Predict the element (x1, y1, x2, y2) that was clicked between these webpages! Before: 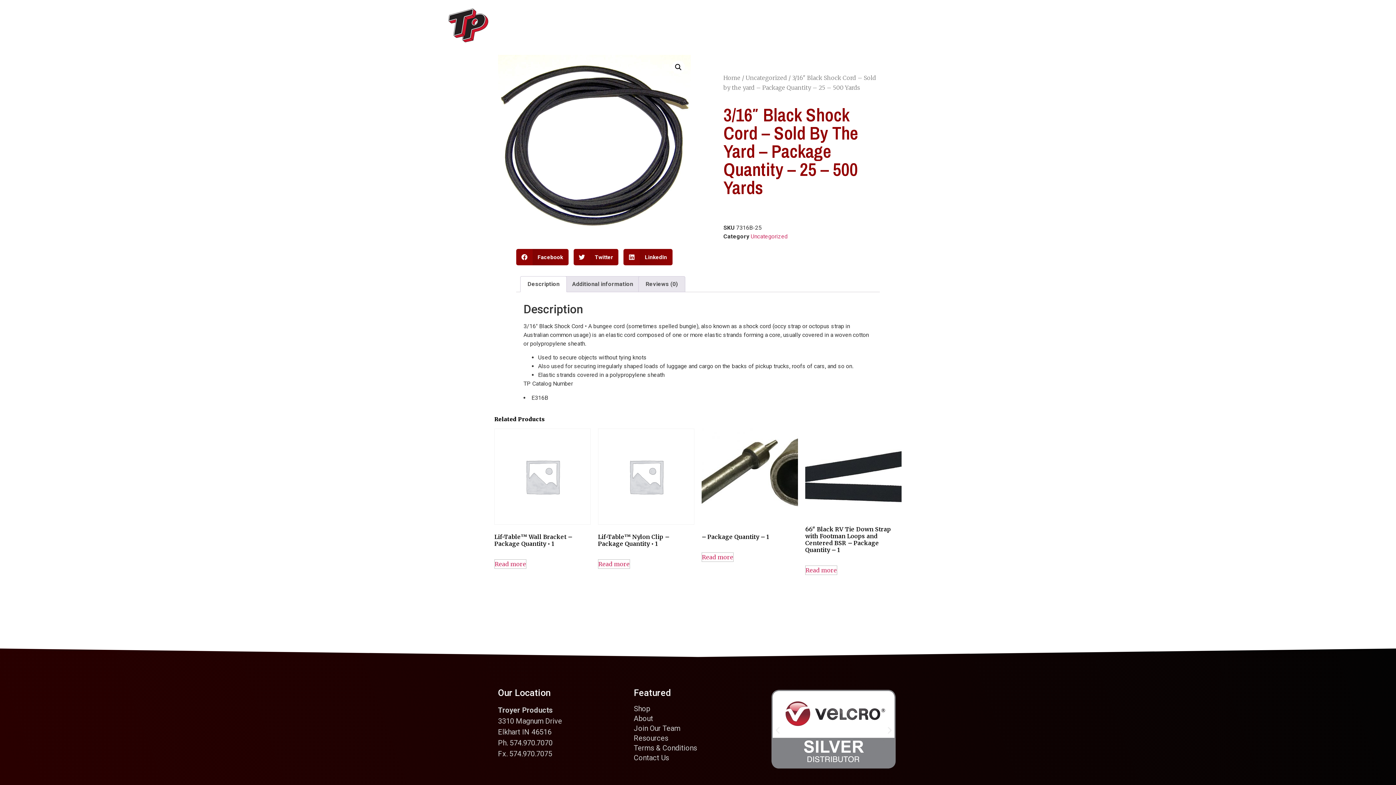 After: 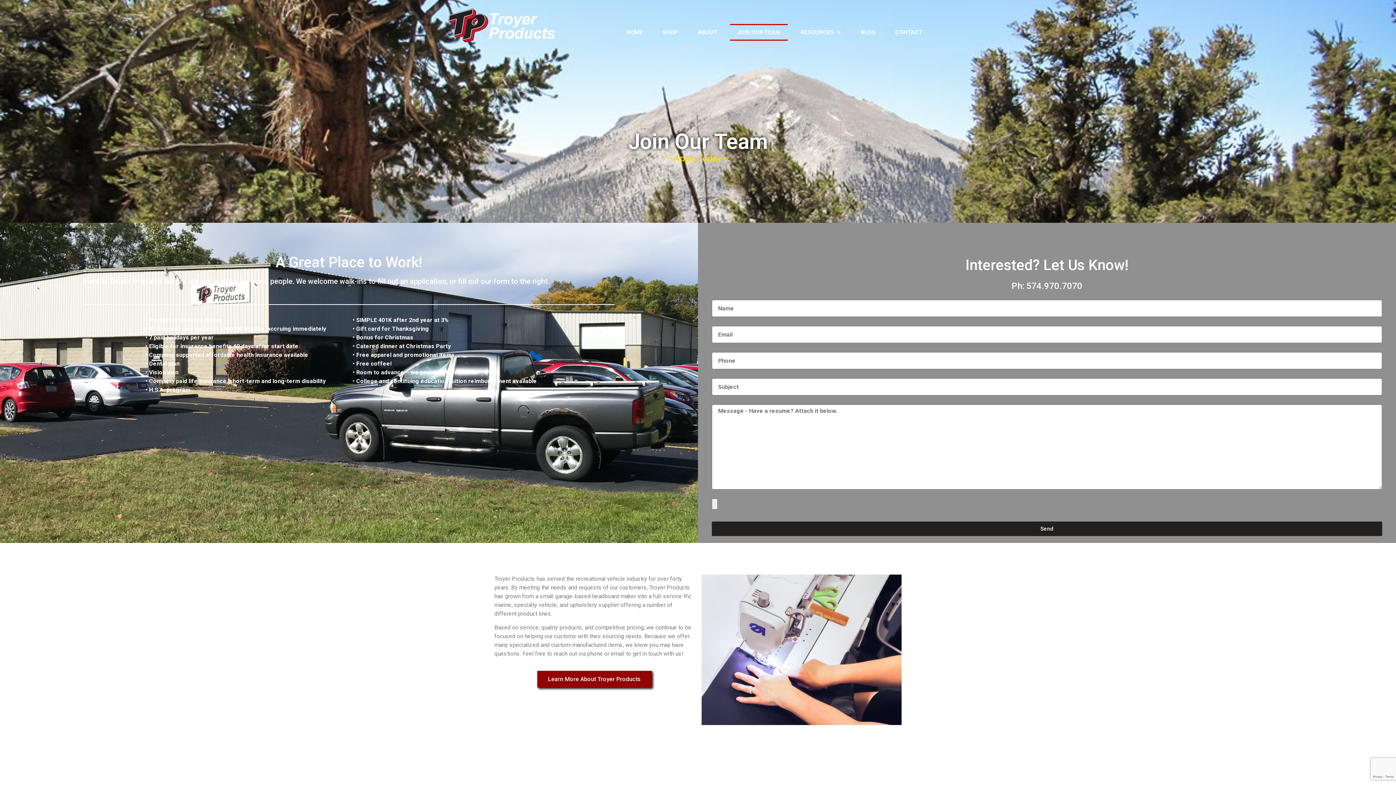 Action: label: JOIN OUR TEAM bbox: (730, 24, 788, 40)